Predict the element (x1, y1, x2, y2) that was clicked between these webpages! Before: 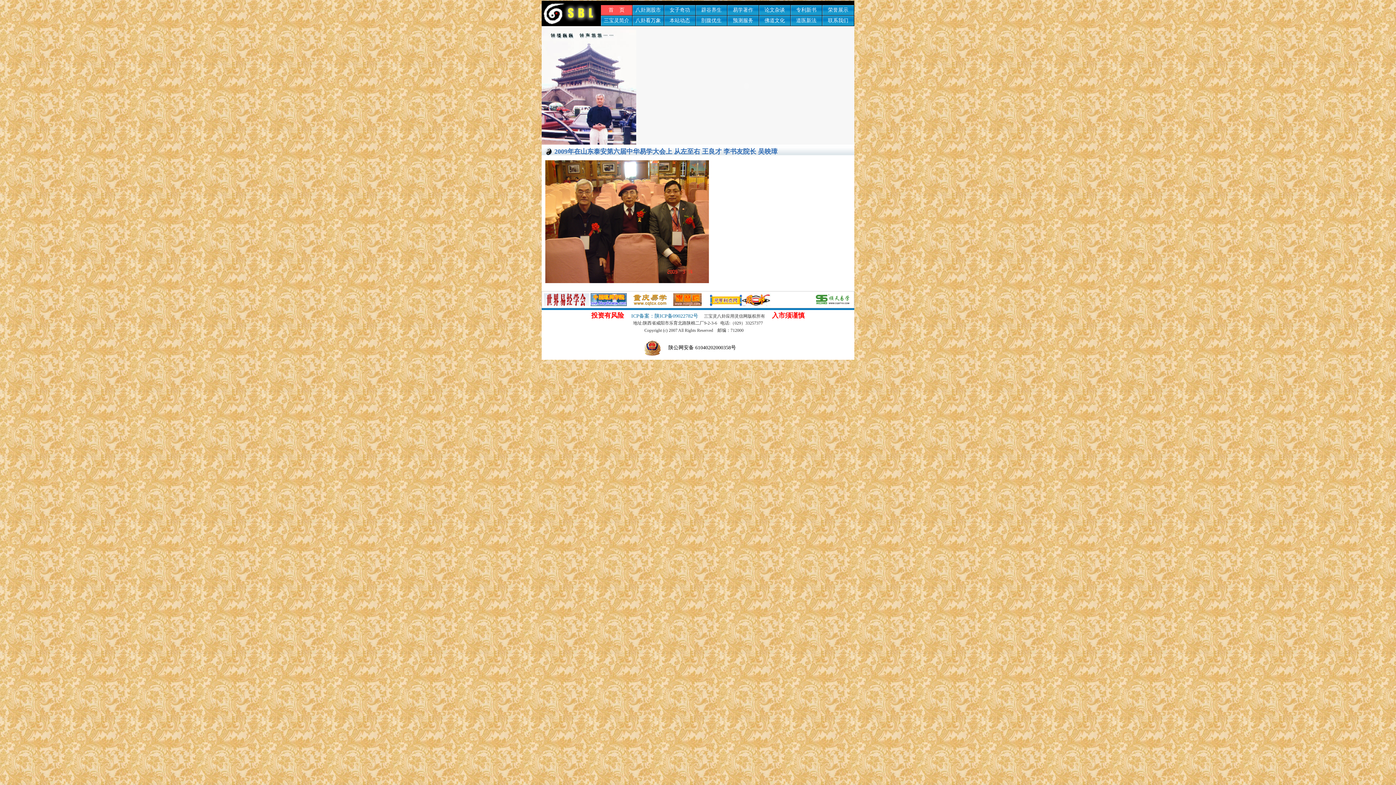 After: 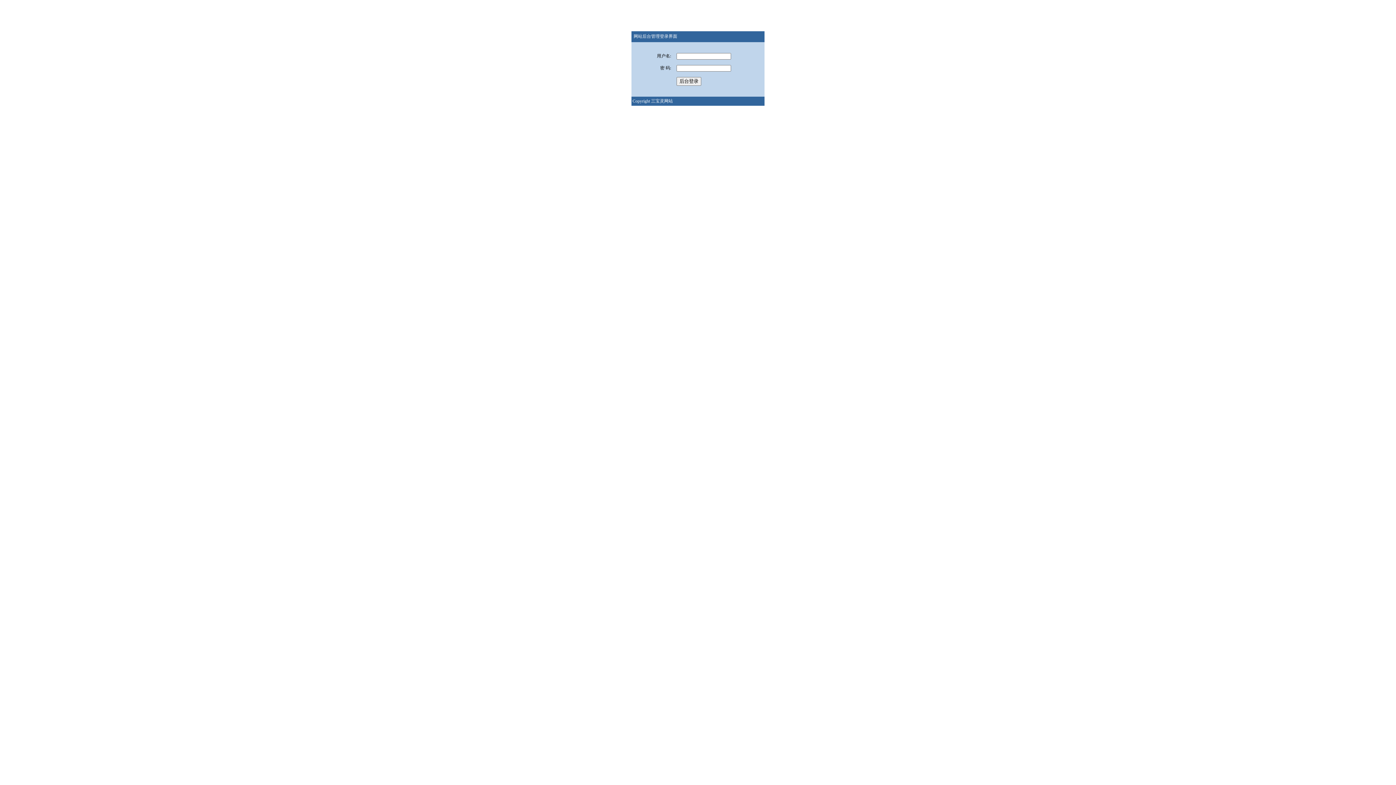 Action: label:   bbox: (698, 313, 699, 318)